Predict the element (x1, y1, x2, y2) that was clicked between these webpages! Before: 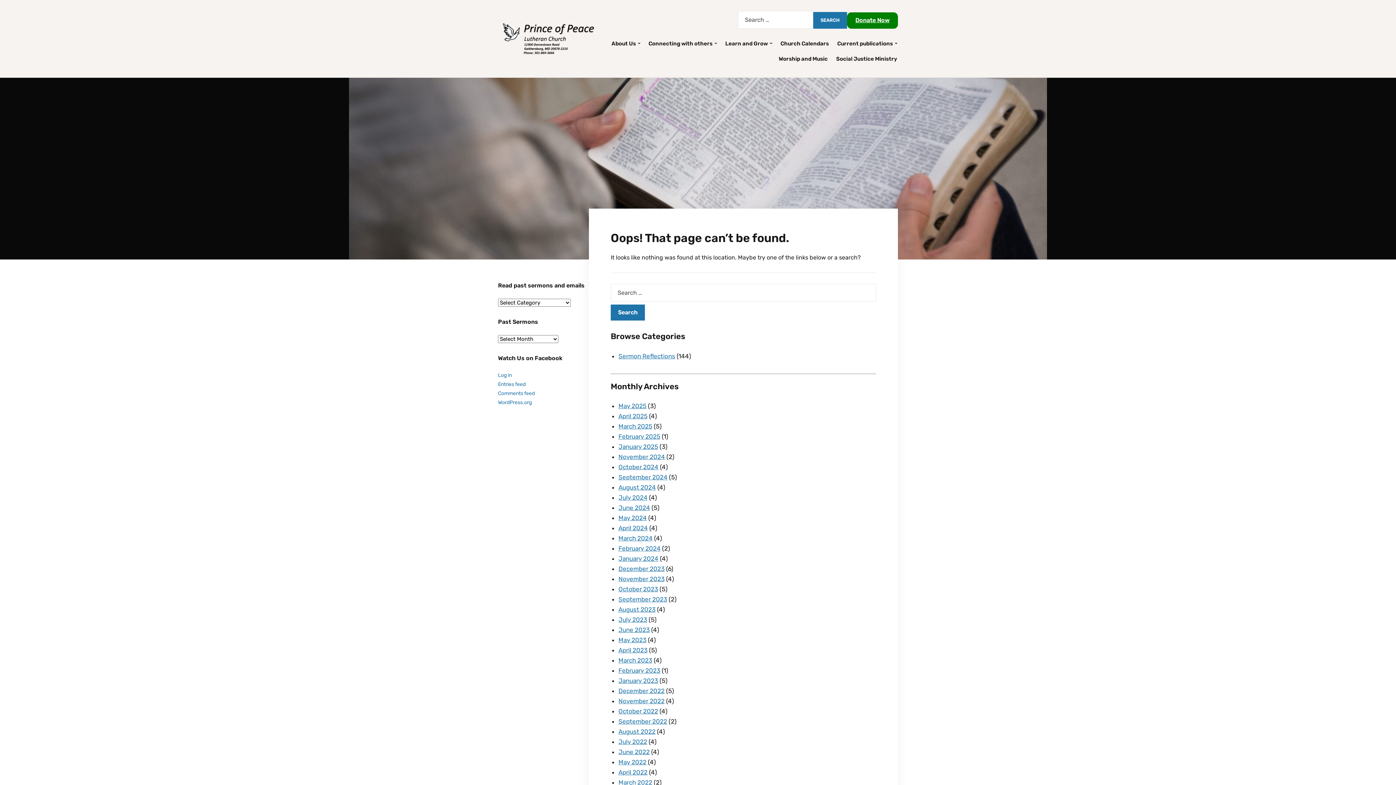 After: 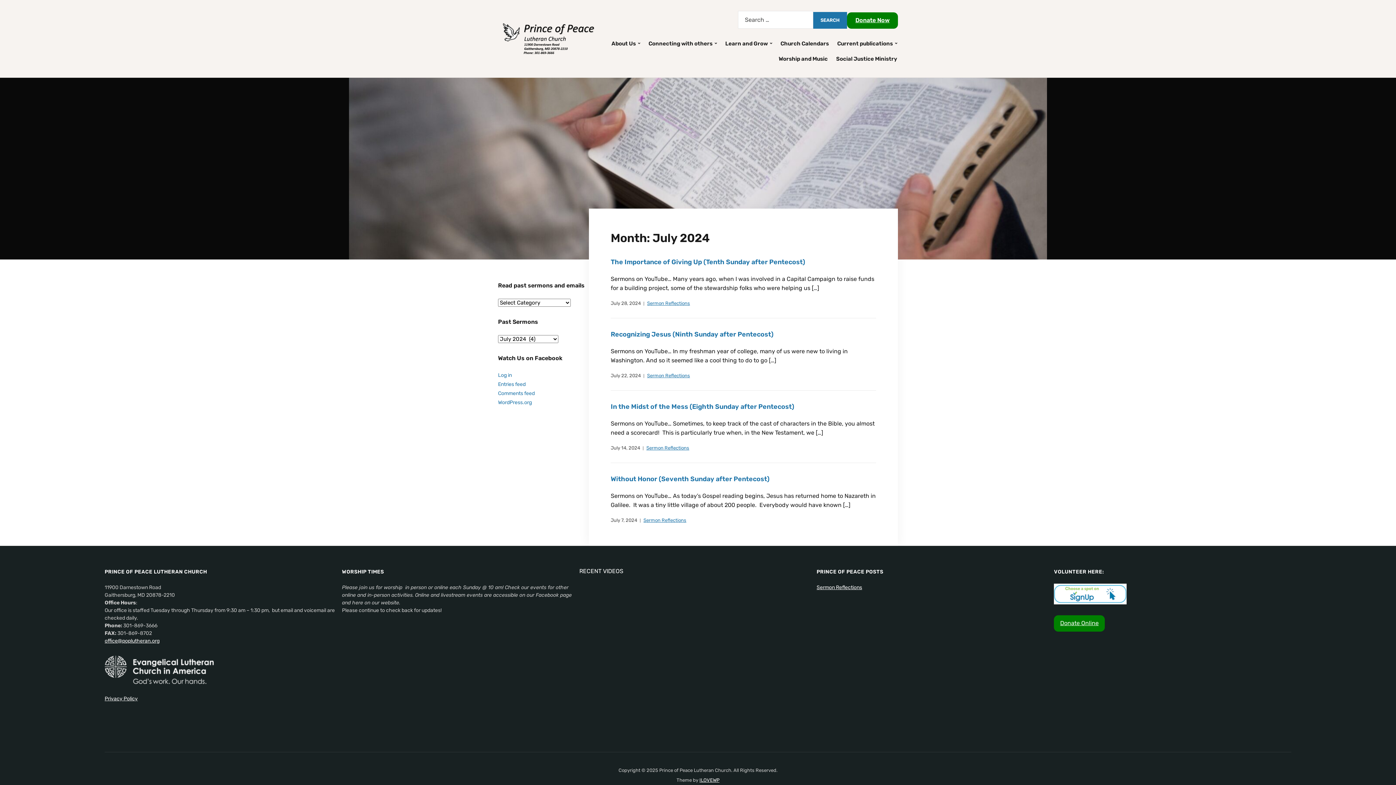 Action: label: July 2024 bbox: (618, 494, 647, 501)